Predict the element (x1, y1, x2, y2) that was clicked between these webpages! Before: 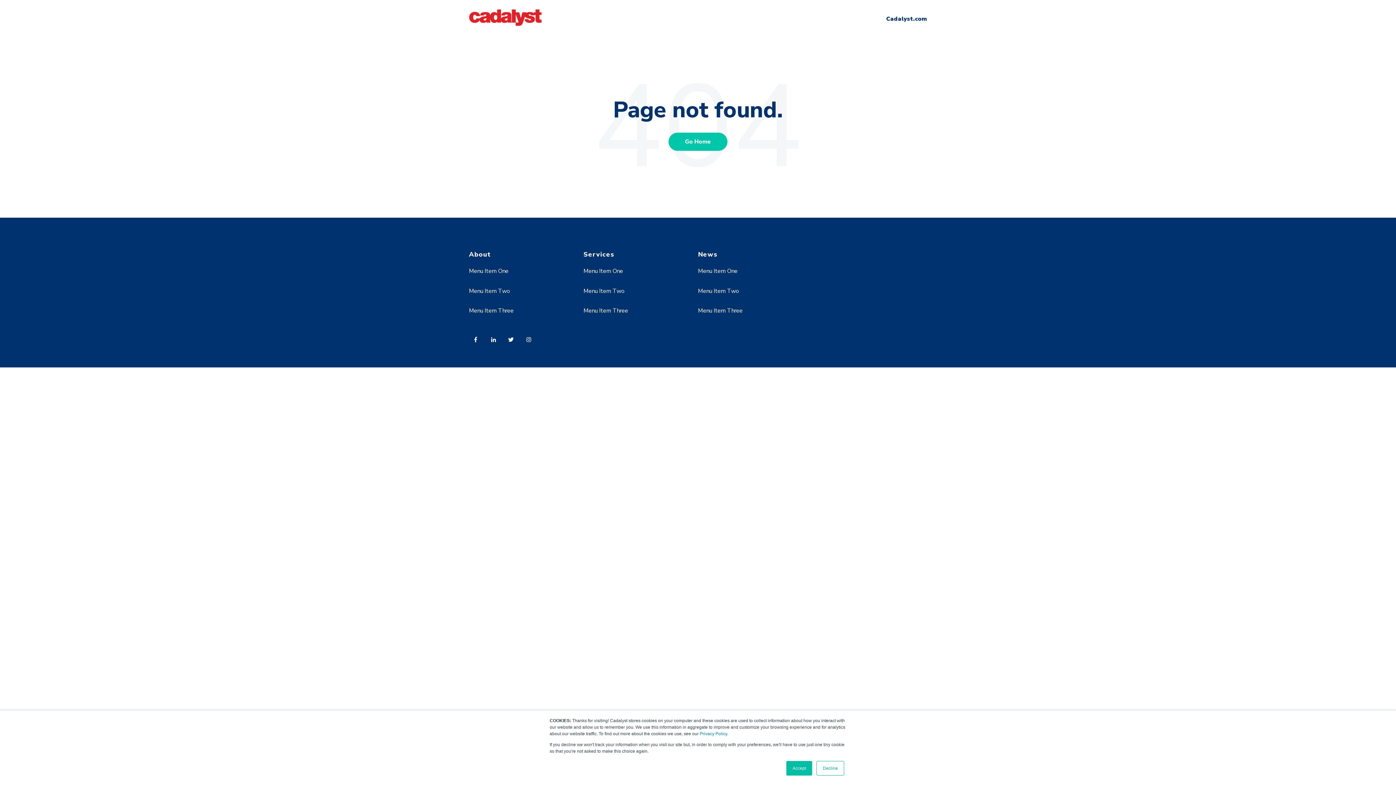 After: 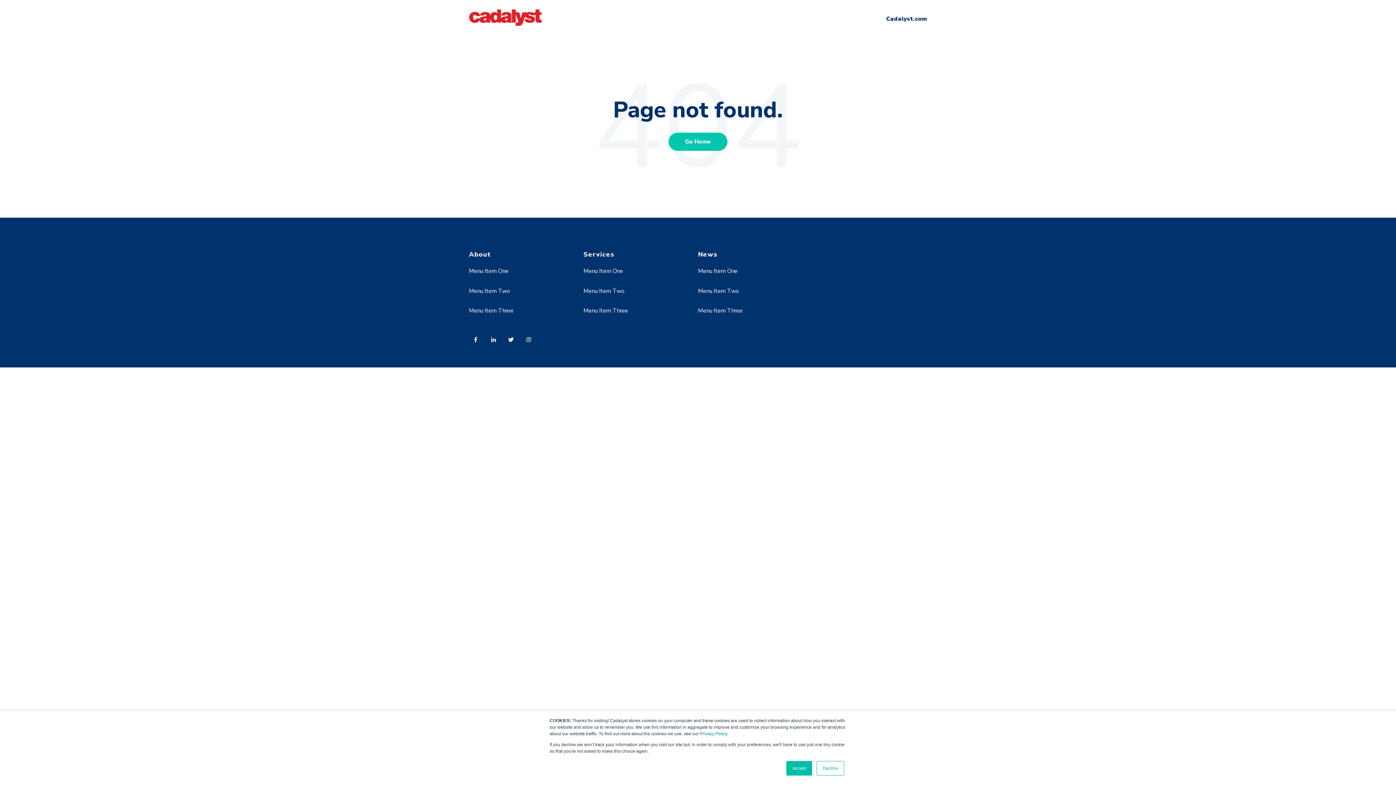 Action: bbox: (522, 332, 539, 351)